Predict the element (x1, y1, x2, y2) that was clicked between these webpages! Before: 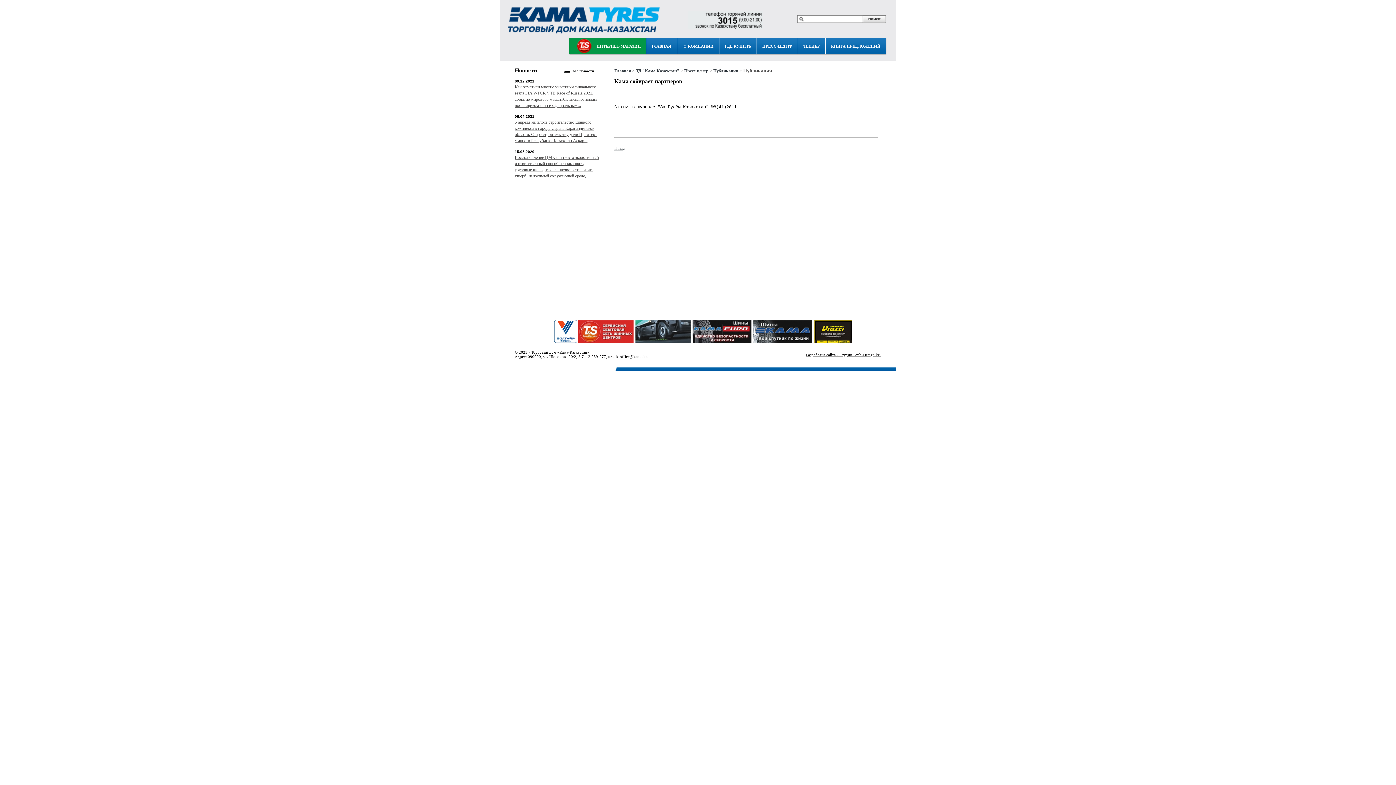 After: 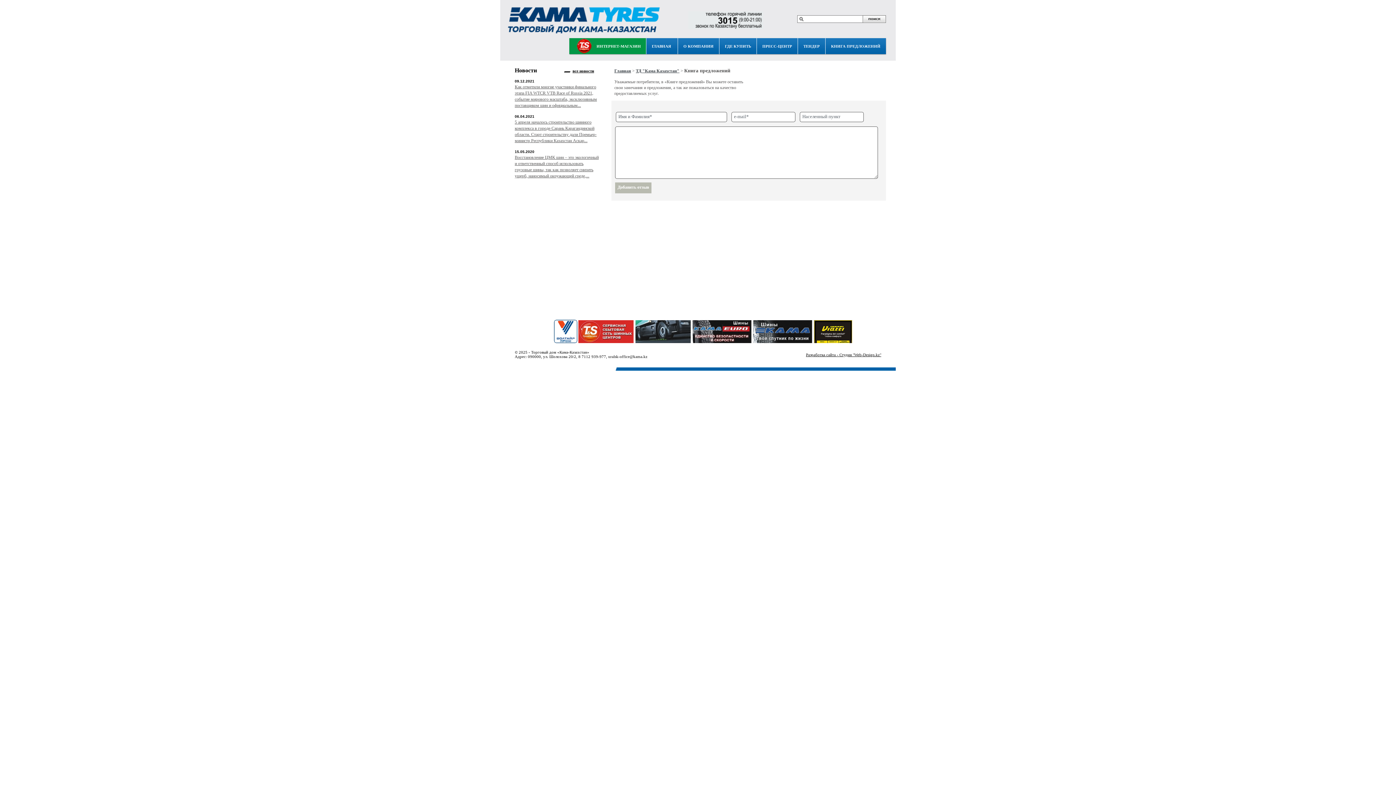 Action: label: КНИГА ПРЕДЛОЖЕНИЙ bbox: (831, 38, 880, 54)